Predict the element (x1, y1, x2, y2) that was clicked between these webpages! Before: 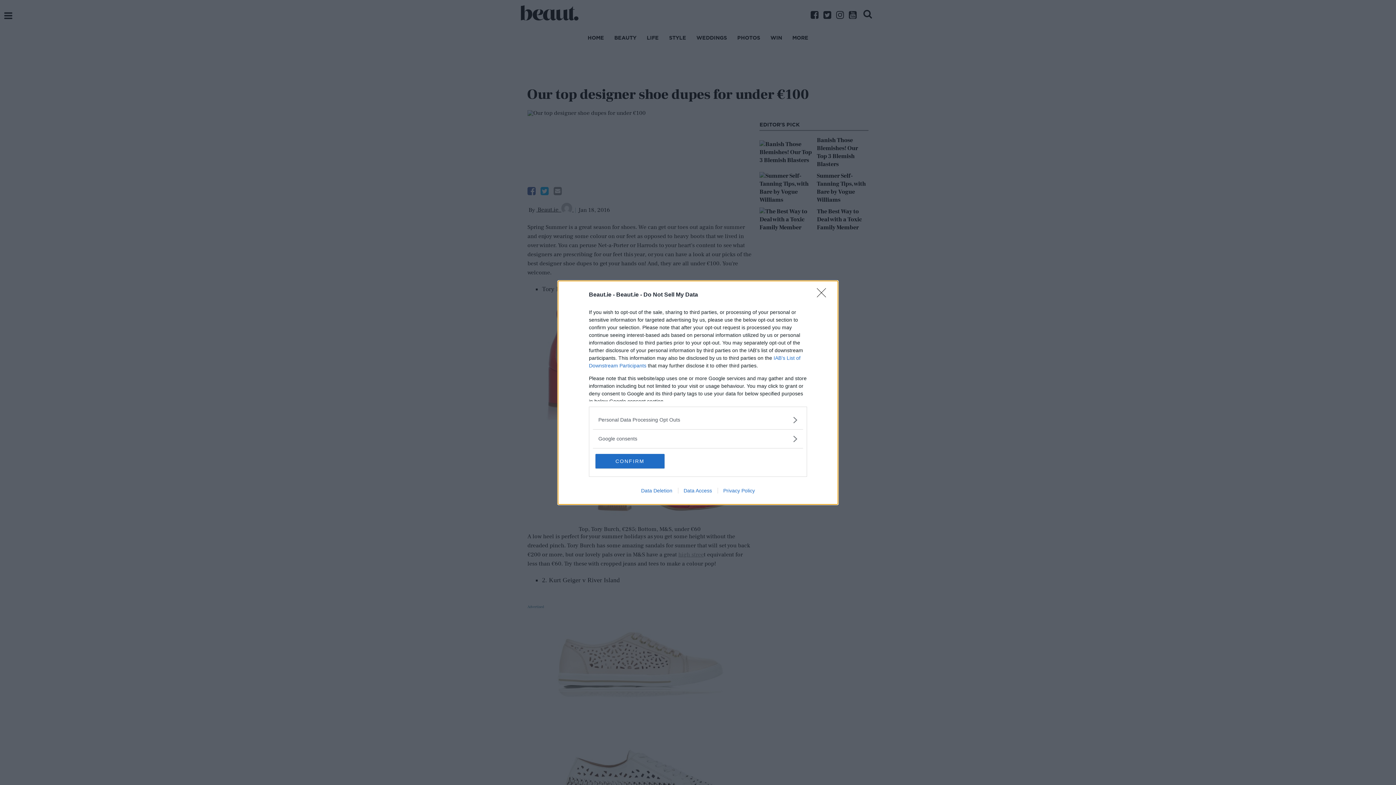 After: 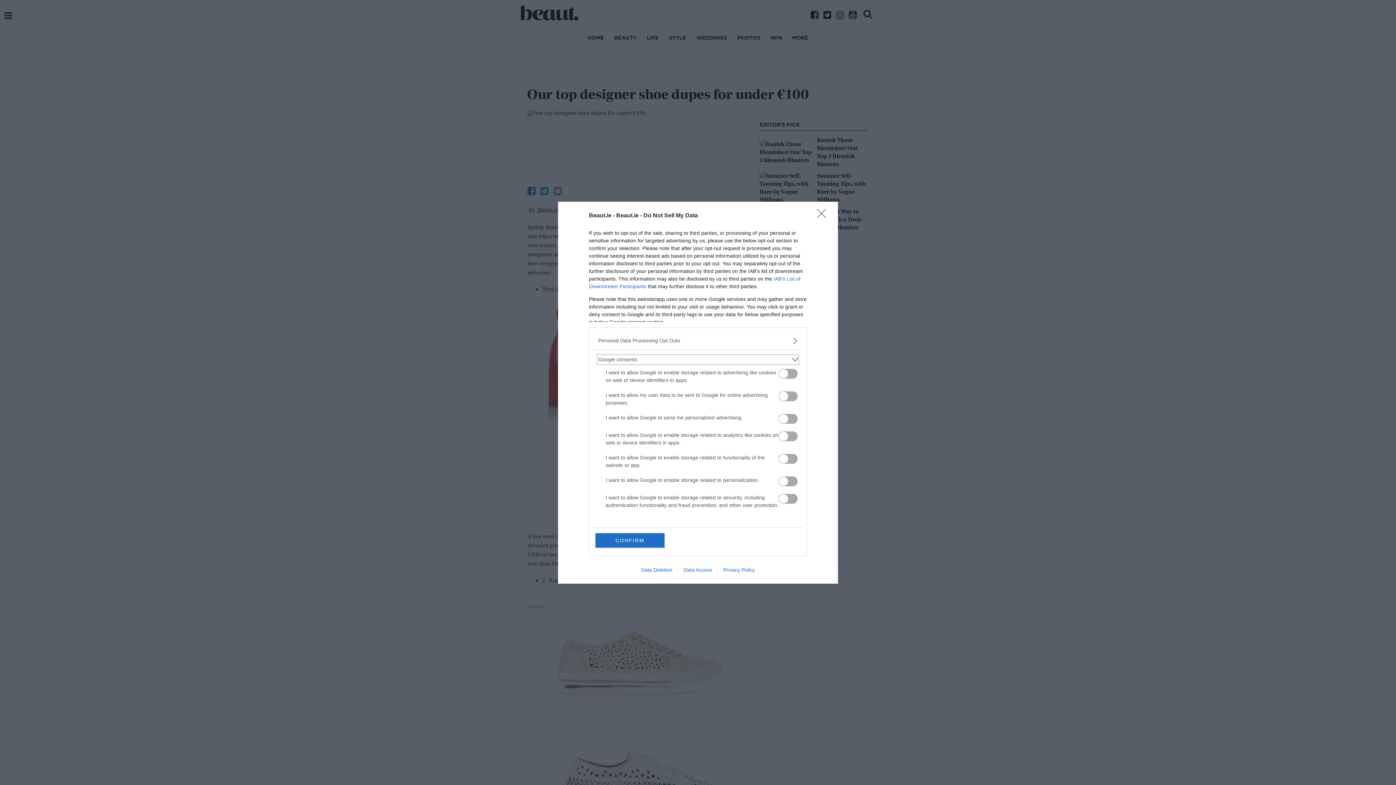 Action: bbox: (598, 435, 797, 442) label: Google consents